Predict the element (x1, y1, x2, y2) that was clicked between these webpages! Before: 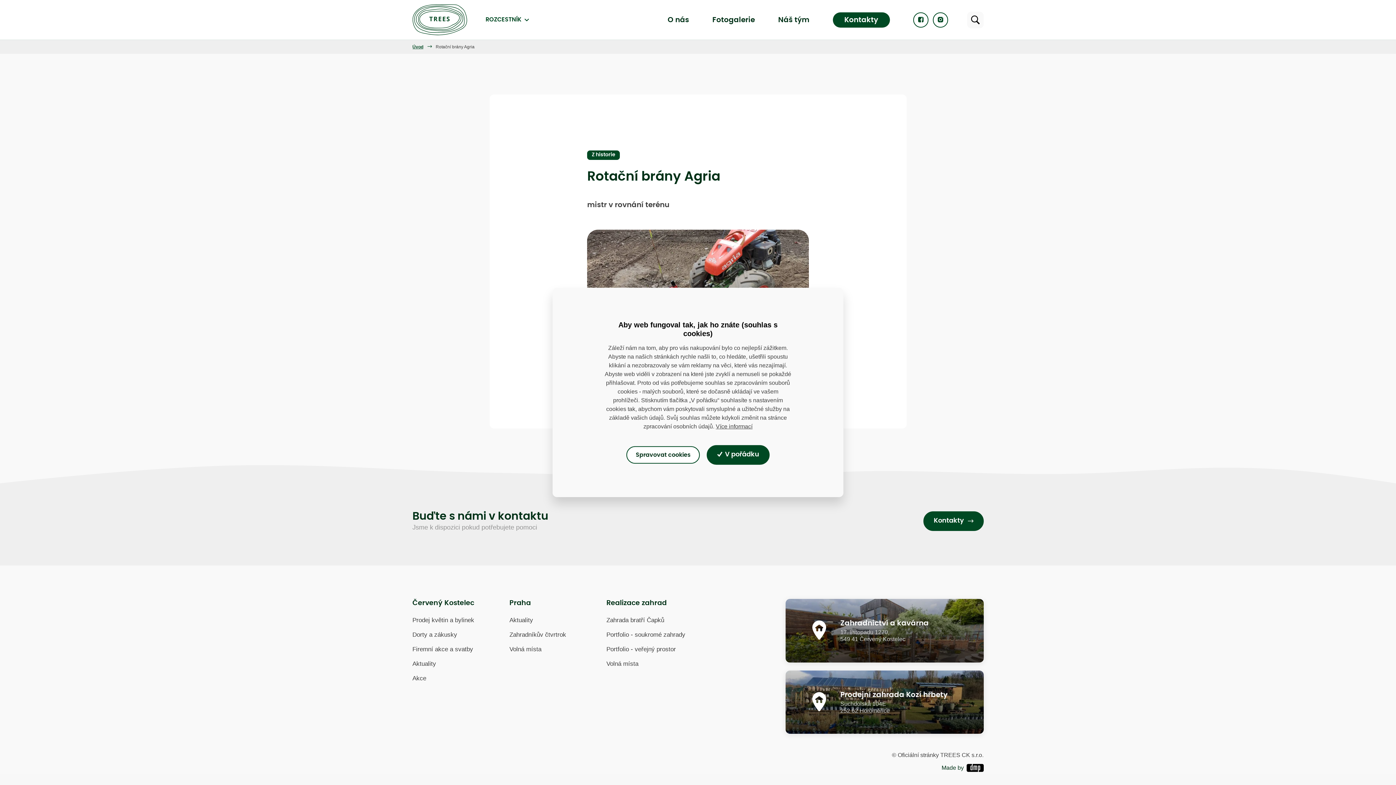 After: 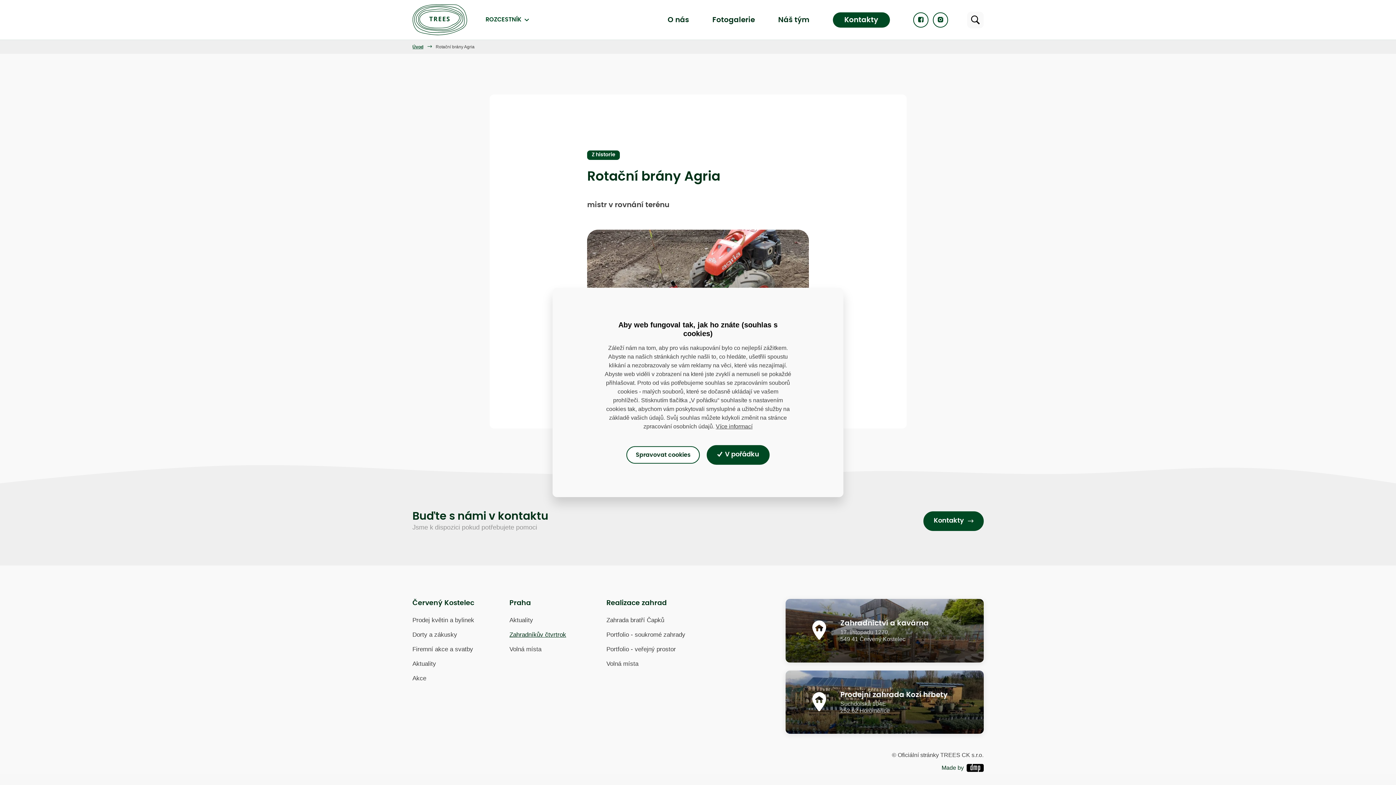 Action: bbox: (509, 628, 566, 642) label: Zahradníkův čtvrtrok